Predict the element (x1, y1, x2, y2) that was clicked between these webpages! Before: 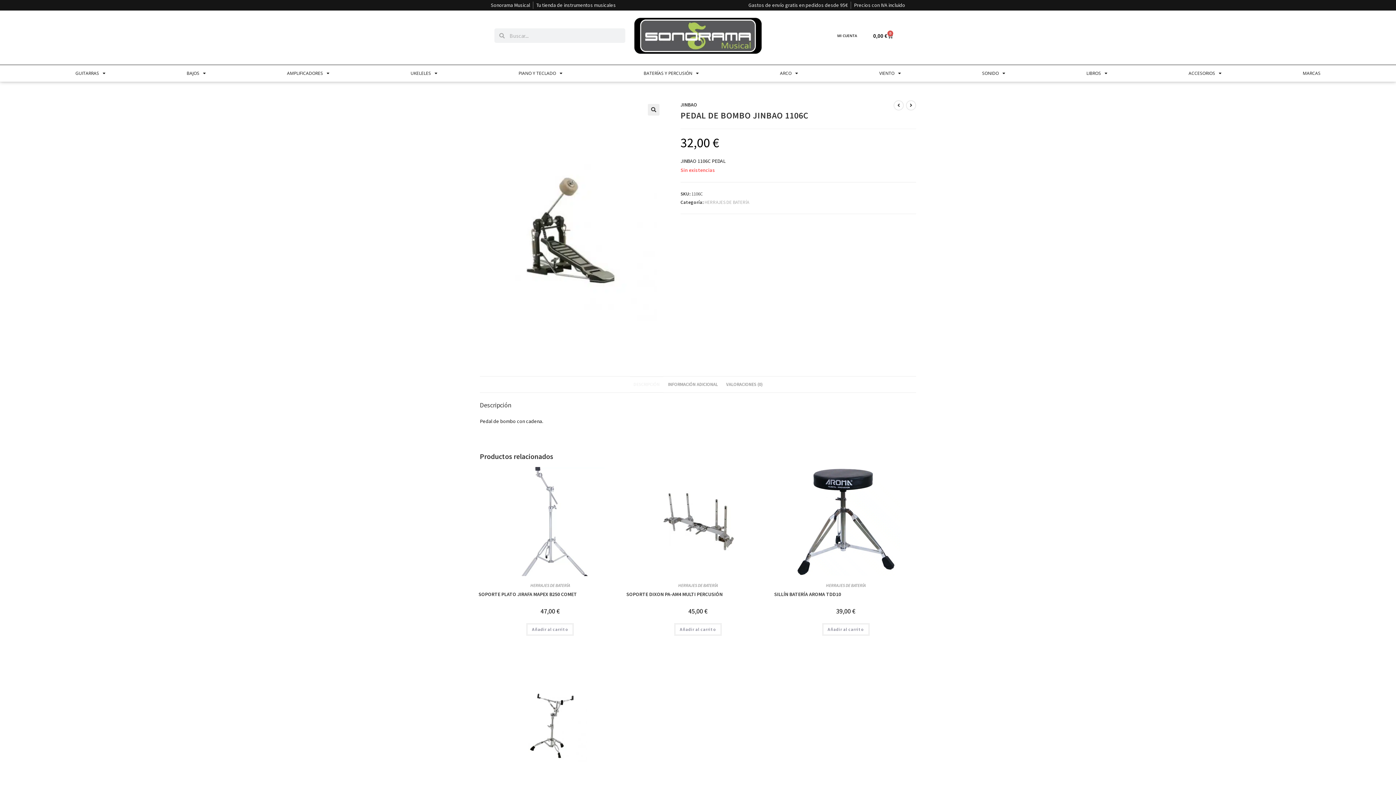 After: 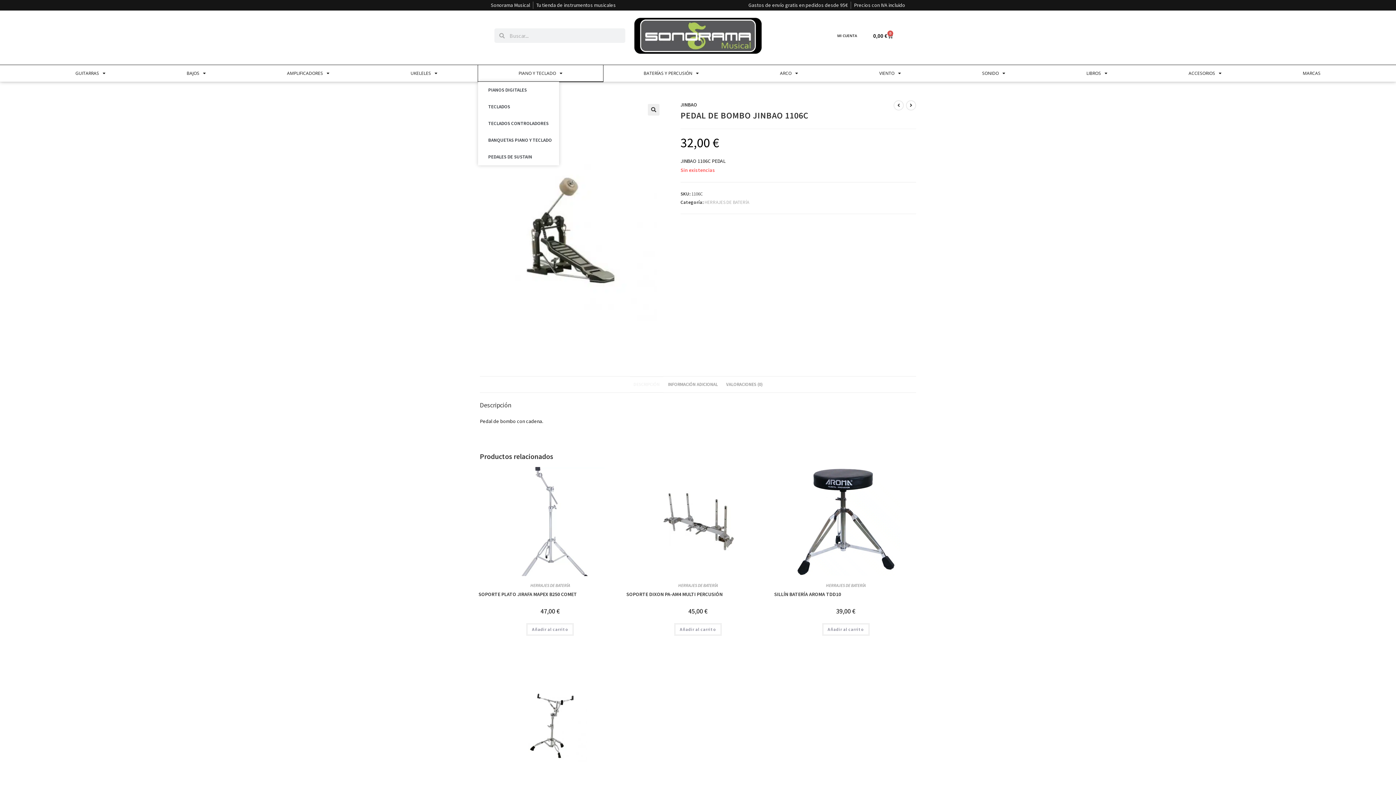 Action: label: PIANO Y TECLADO bbox: (478, 64, 603, 81)